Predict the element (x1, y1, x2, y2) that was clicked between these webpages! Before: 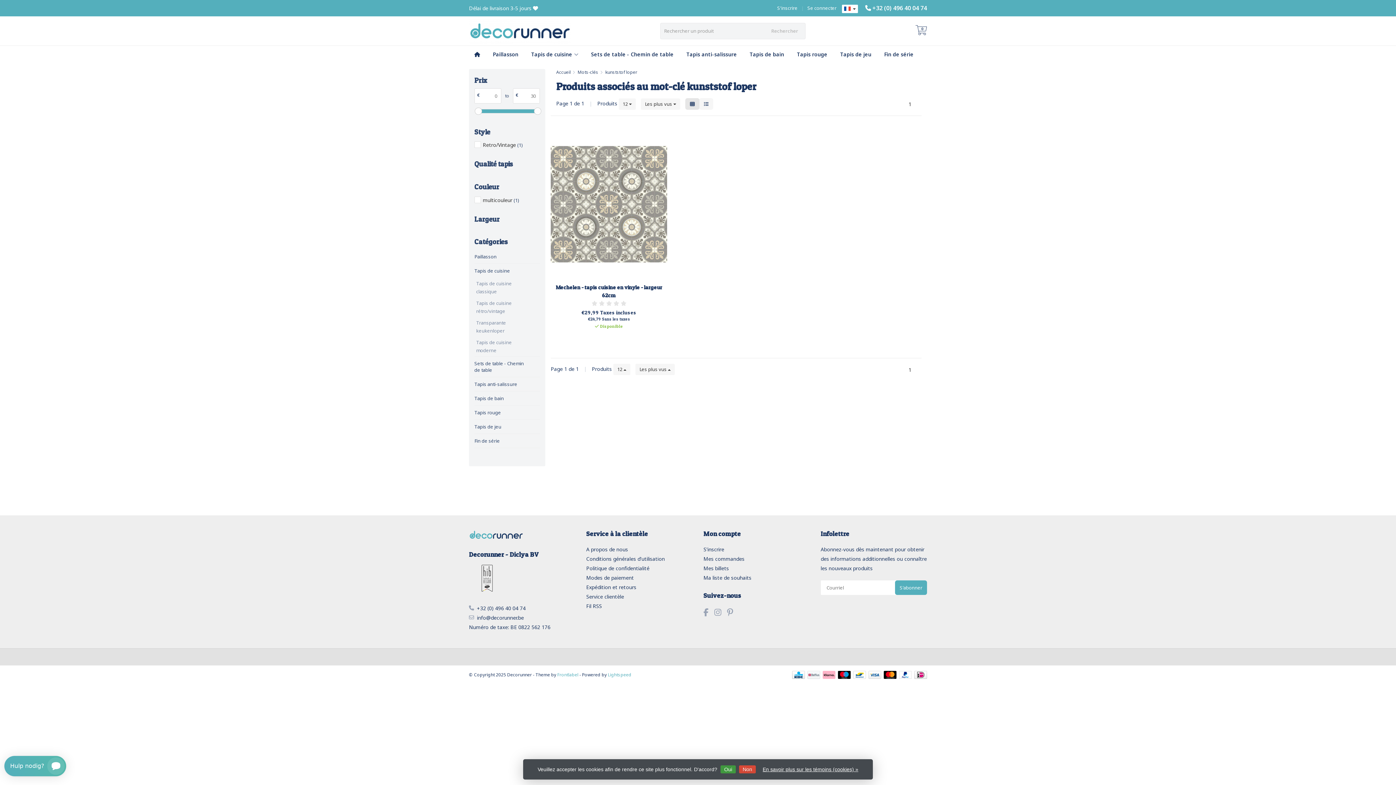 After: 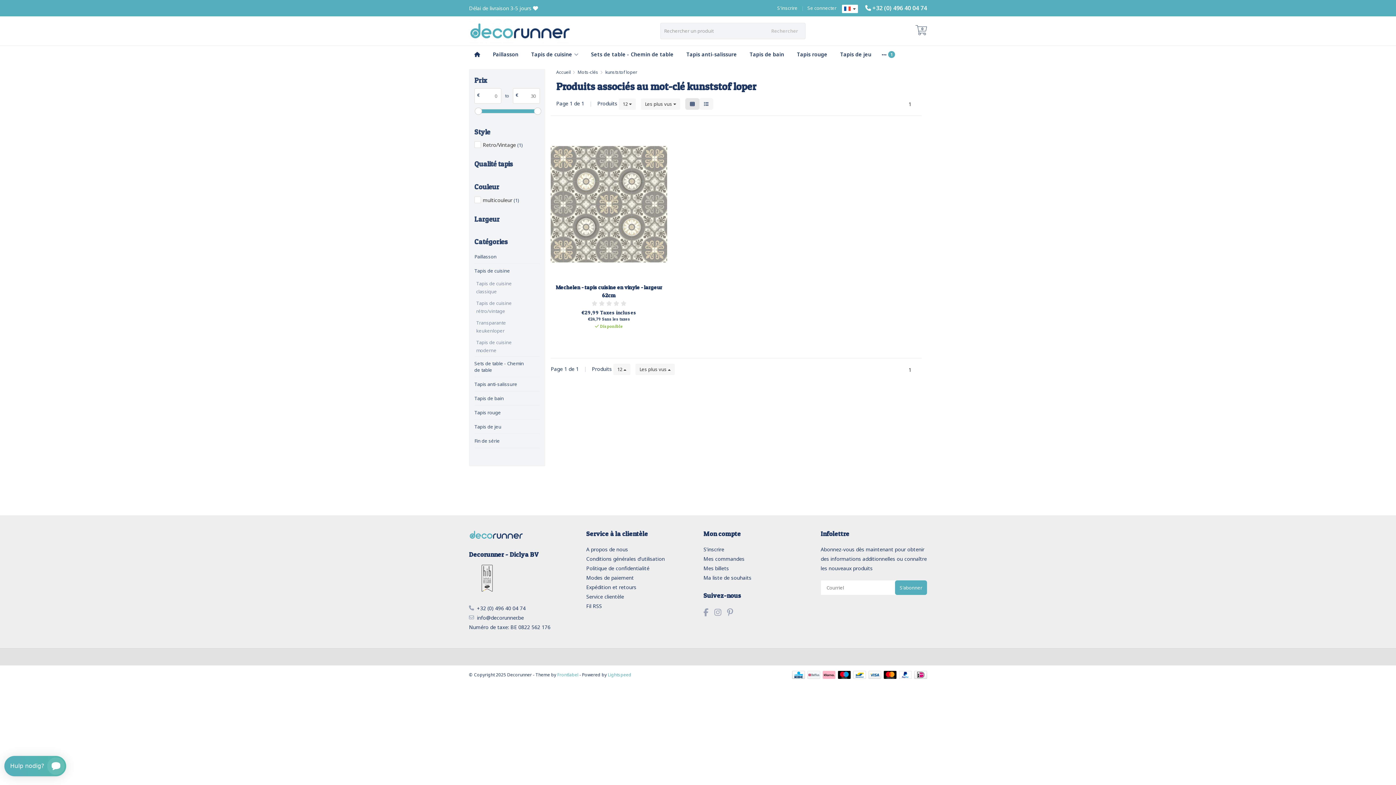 Action: label: Non bbox: (739, 765, 756, 773)